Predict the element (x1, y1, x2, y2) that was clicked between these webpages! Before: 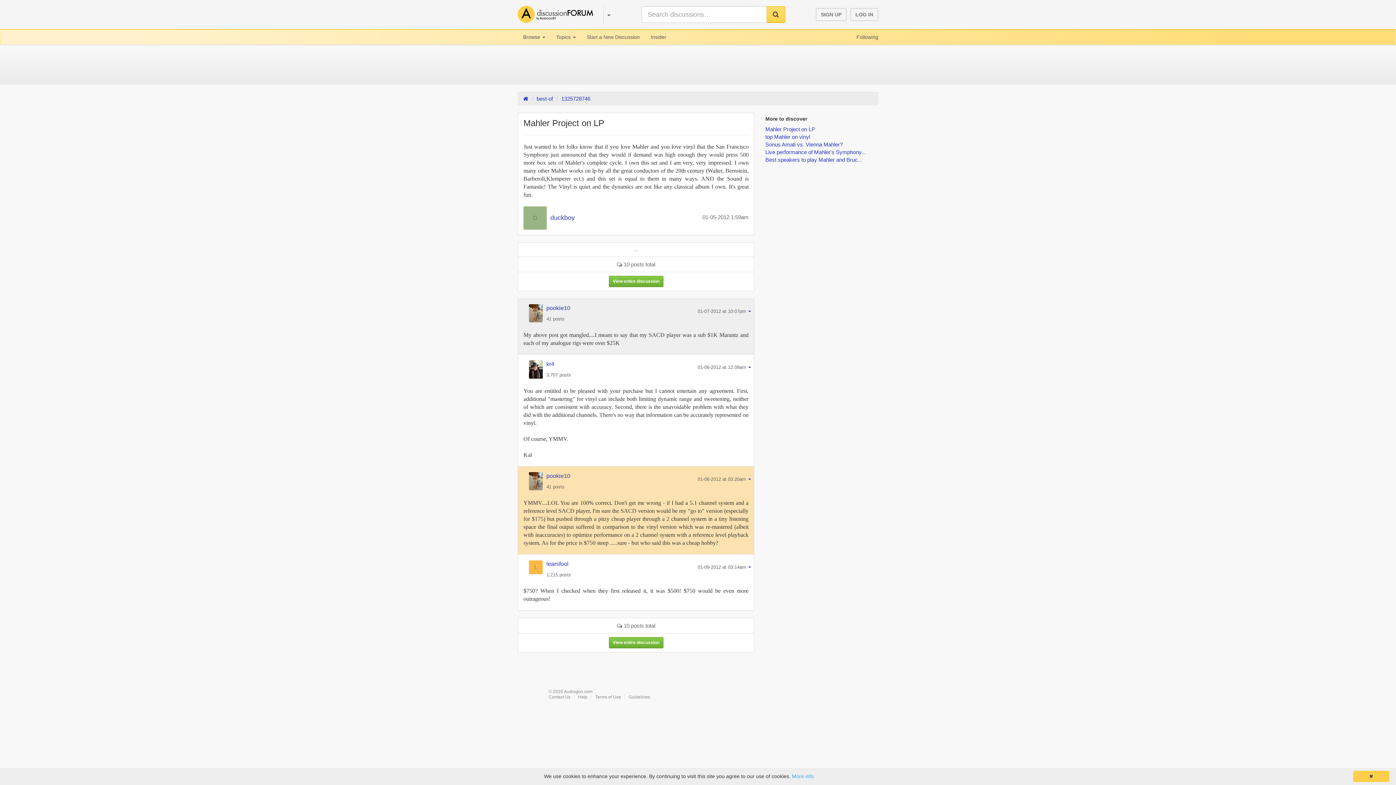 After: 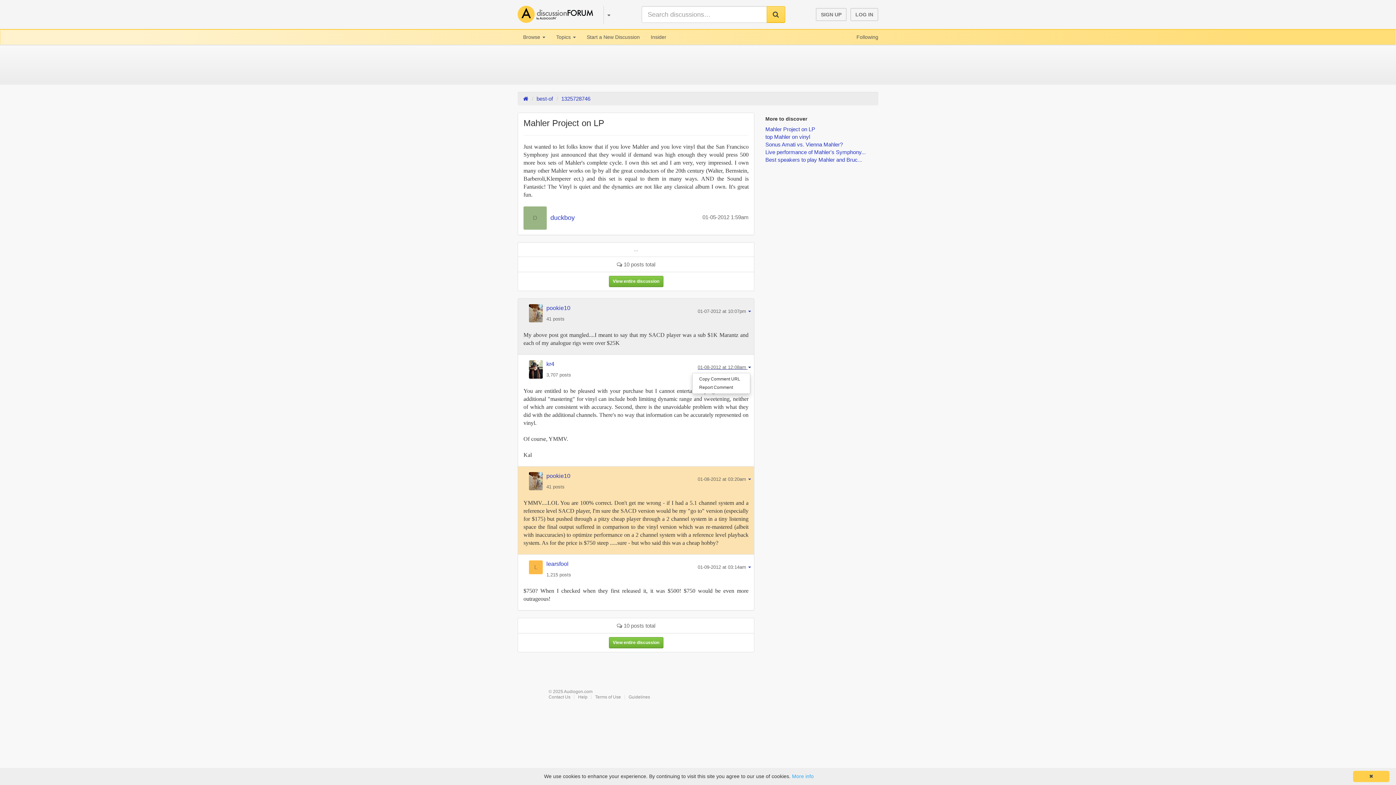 Action: label: 01-08-2012 at 12:08am  bbox: (697, 363, 751, 370)